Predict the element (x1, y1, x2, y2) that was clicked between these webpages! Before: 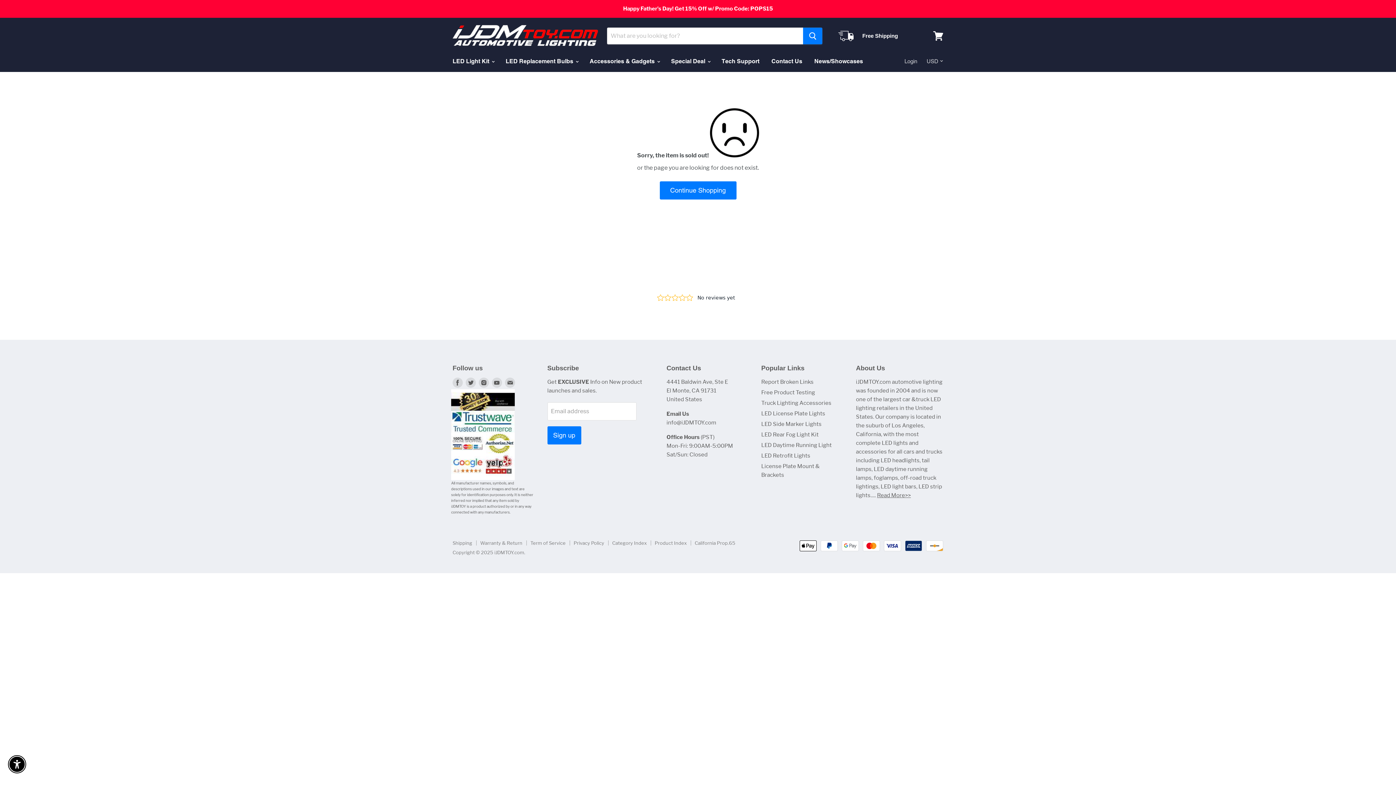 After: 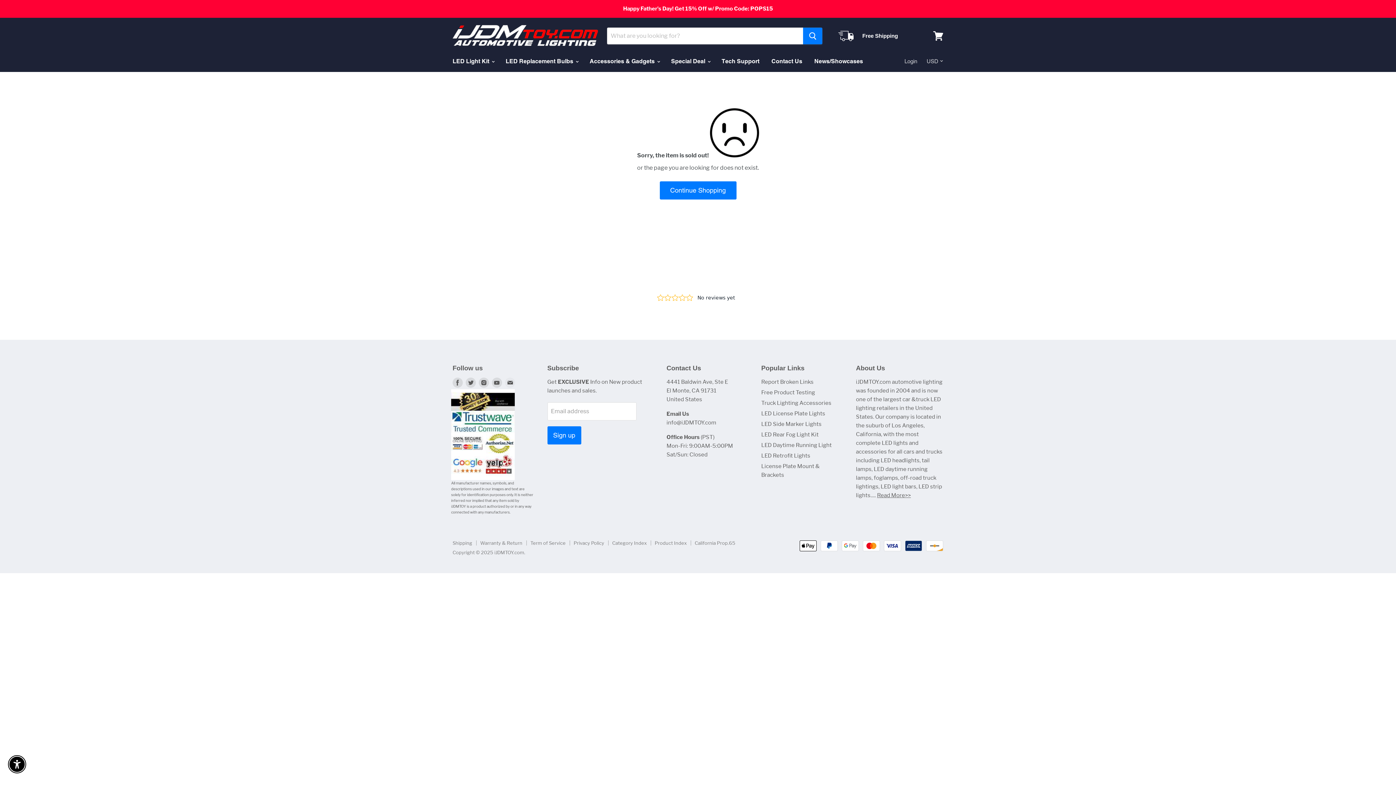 Action: bbox: (503, 376, 516, 389) label: Find us on E-mail